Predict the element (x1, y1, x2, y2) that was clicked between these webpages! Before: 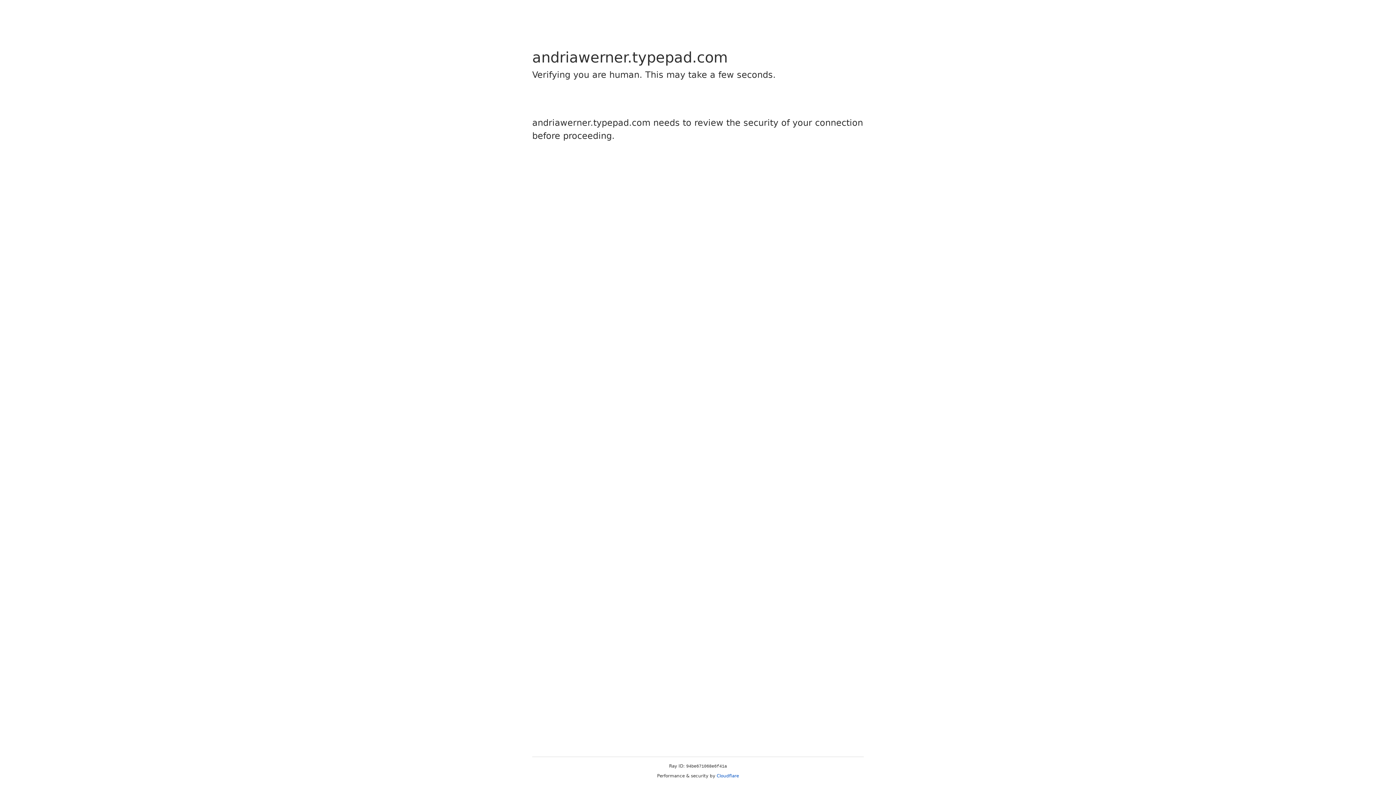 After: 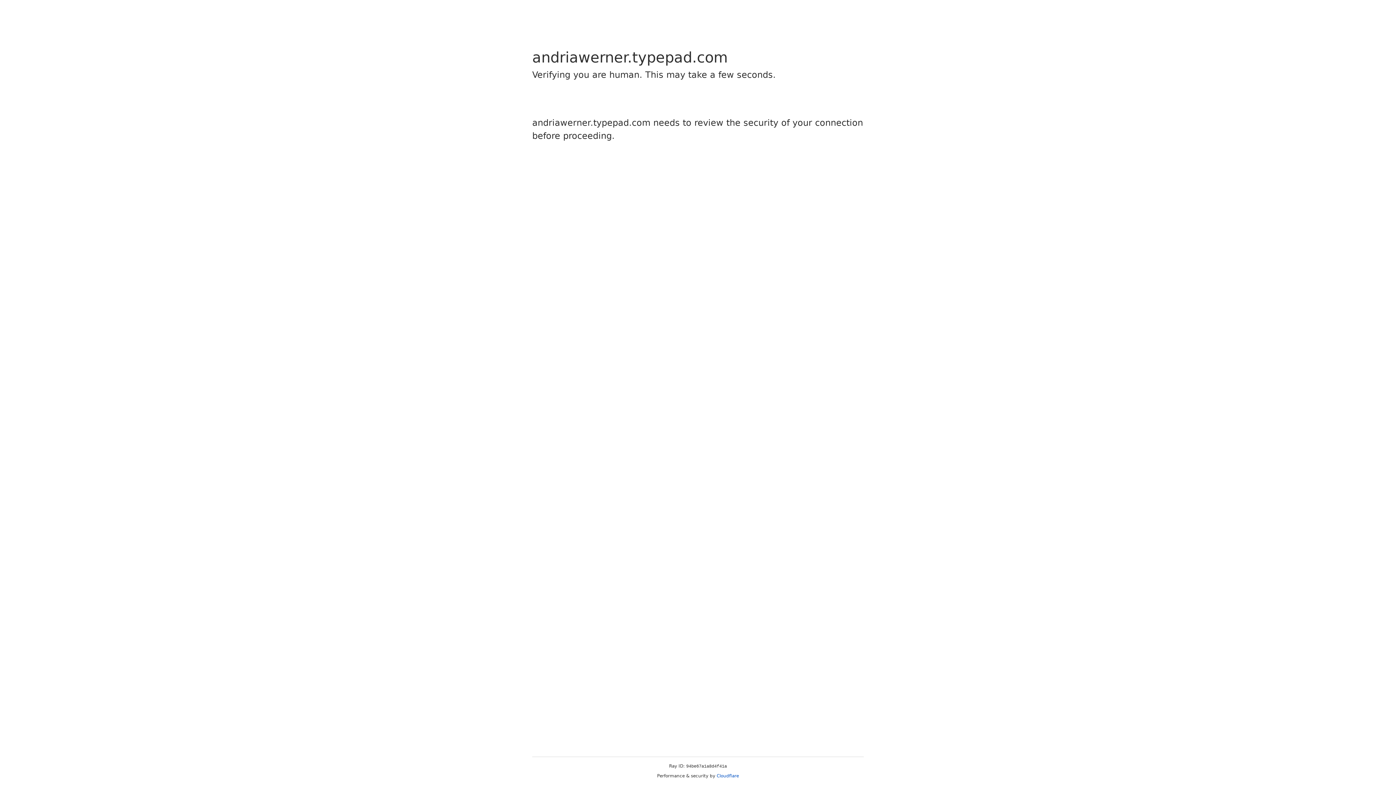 Action: bbox: (716, 773, 739, 778) label: Cloudflare